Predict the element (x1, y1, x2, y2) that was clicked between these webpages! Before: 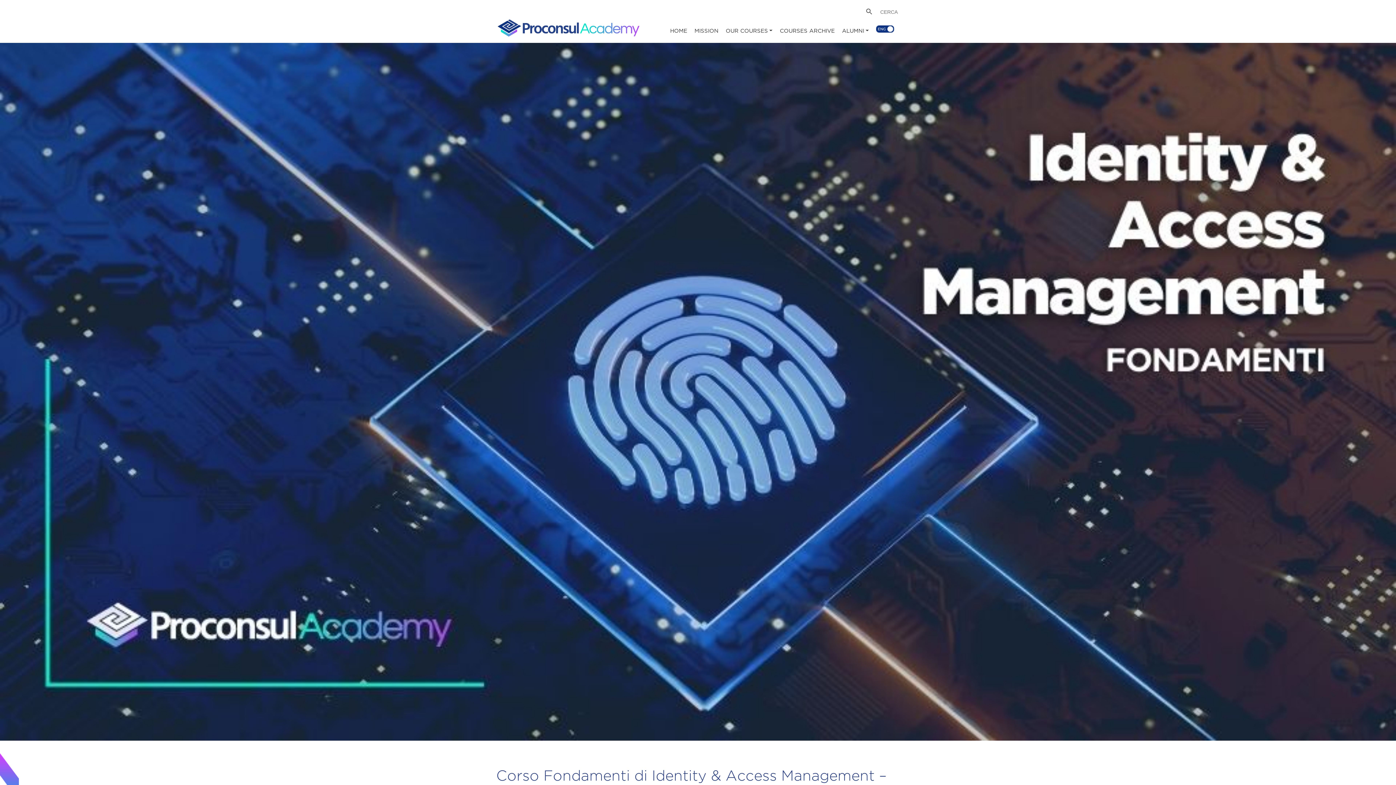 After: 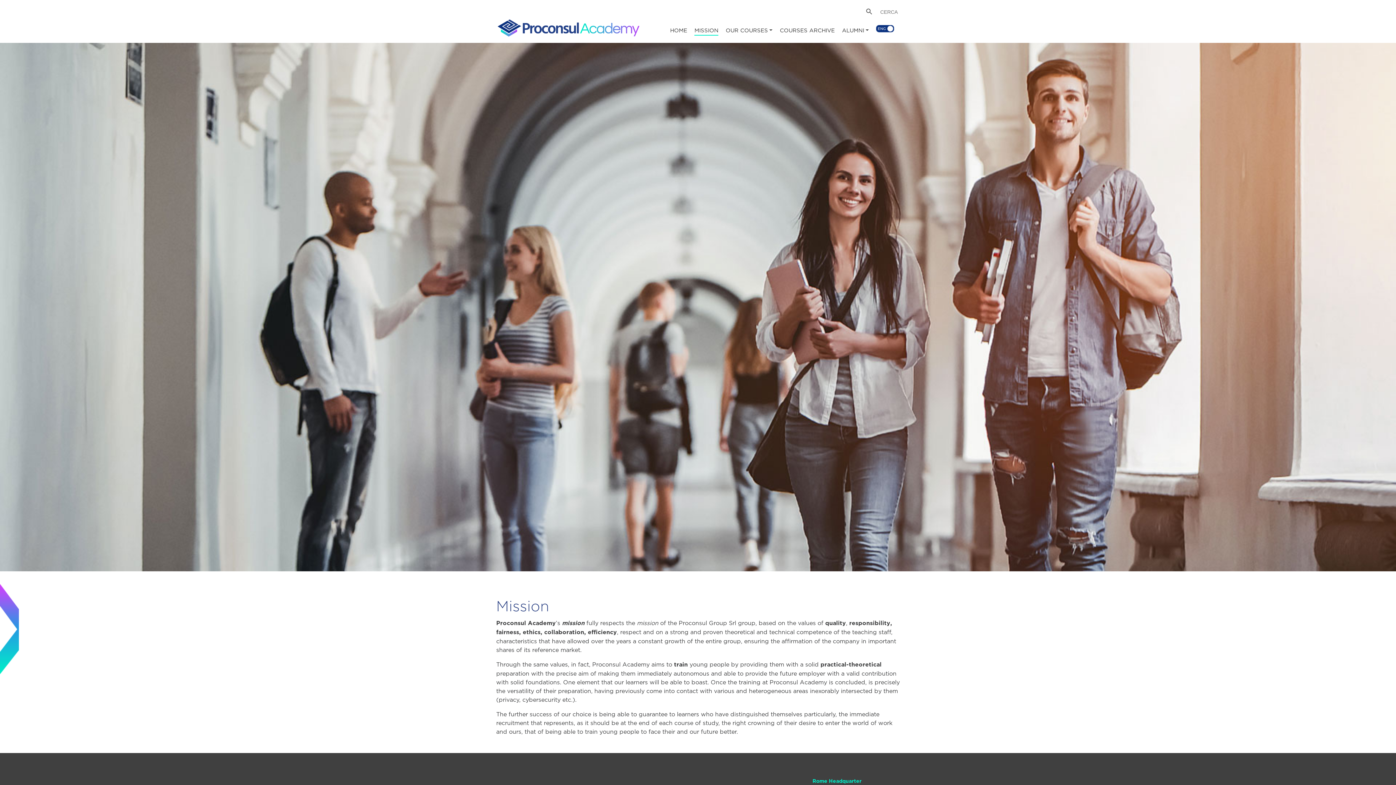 Action: bbox: (694, 27, 718, 35) label: MISSION